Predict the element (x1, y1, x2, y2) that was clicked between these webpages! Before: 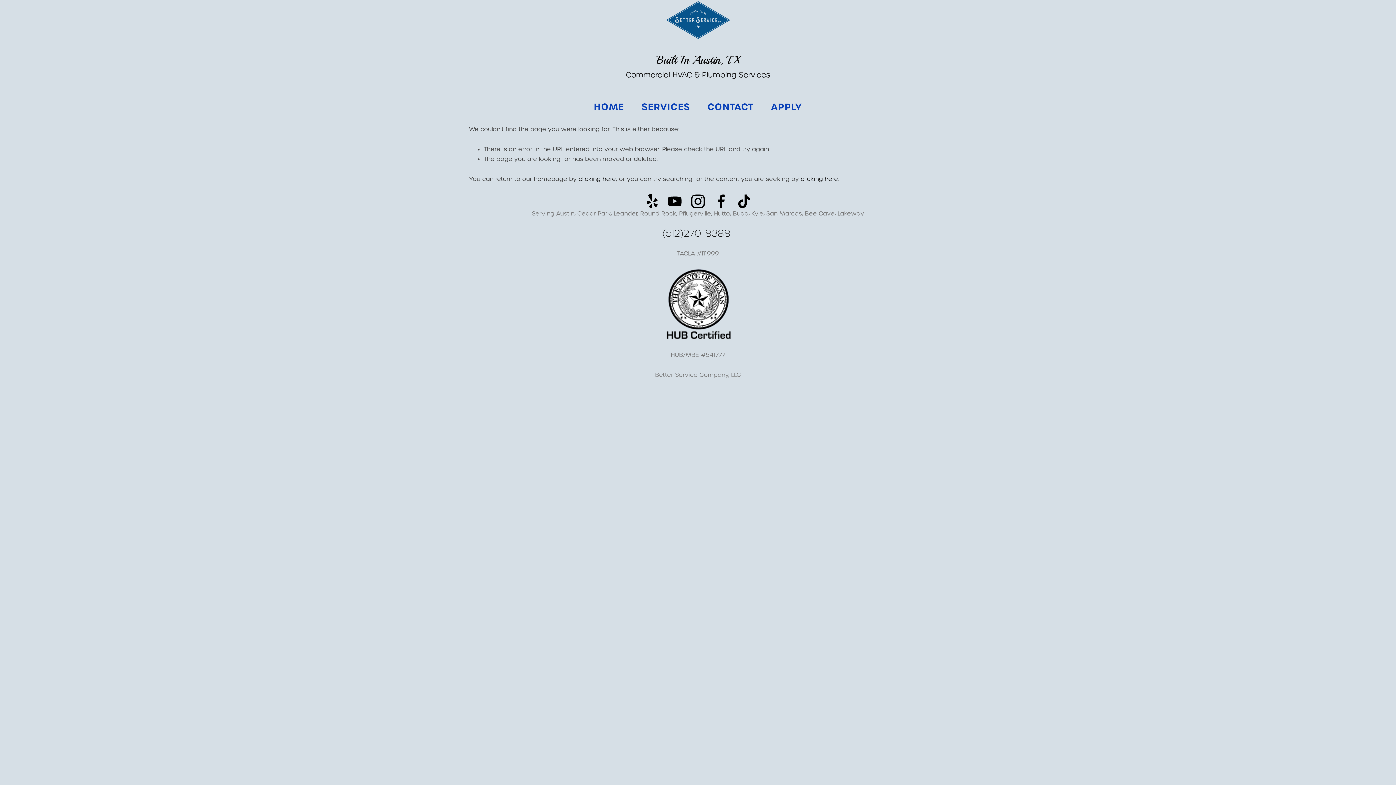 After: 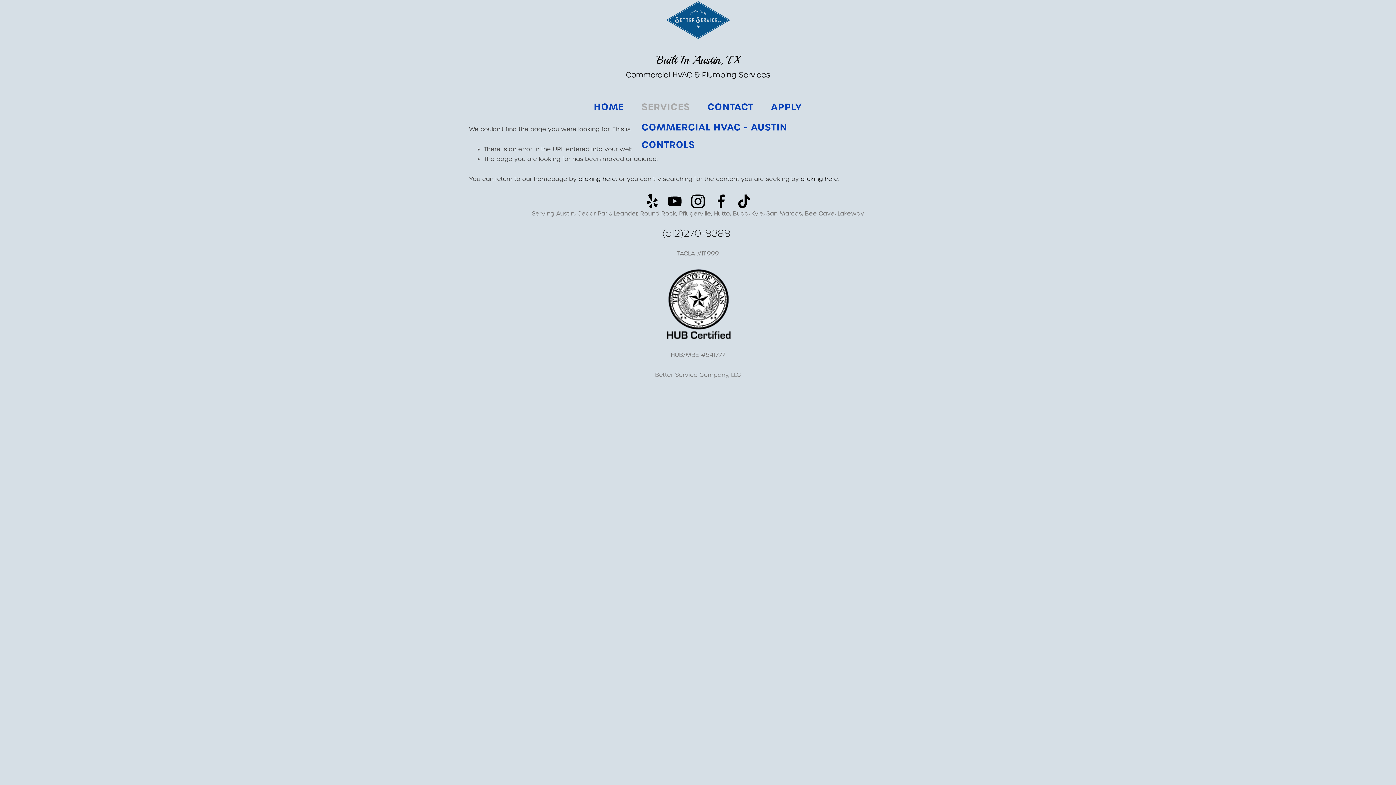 Action: bbox: (634, 100, 697, 113) label: SERVICES